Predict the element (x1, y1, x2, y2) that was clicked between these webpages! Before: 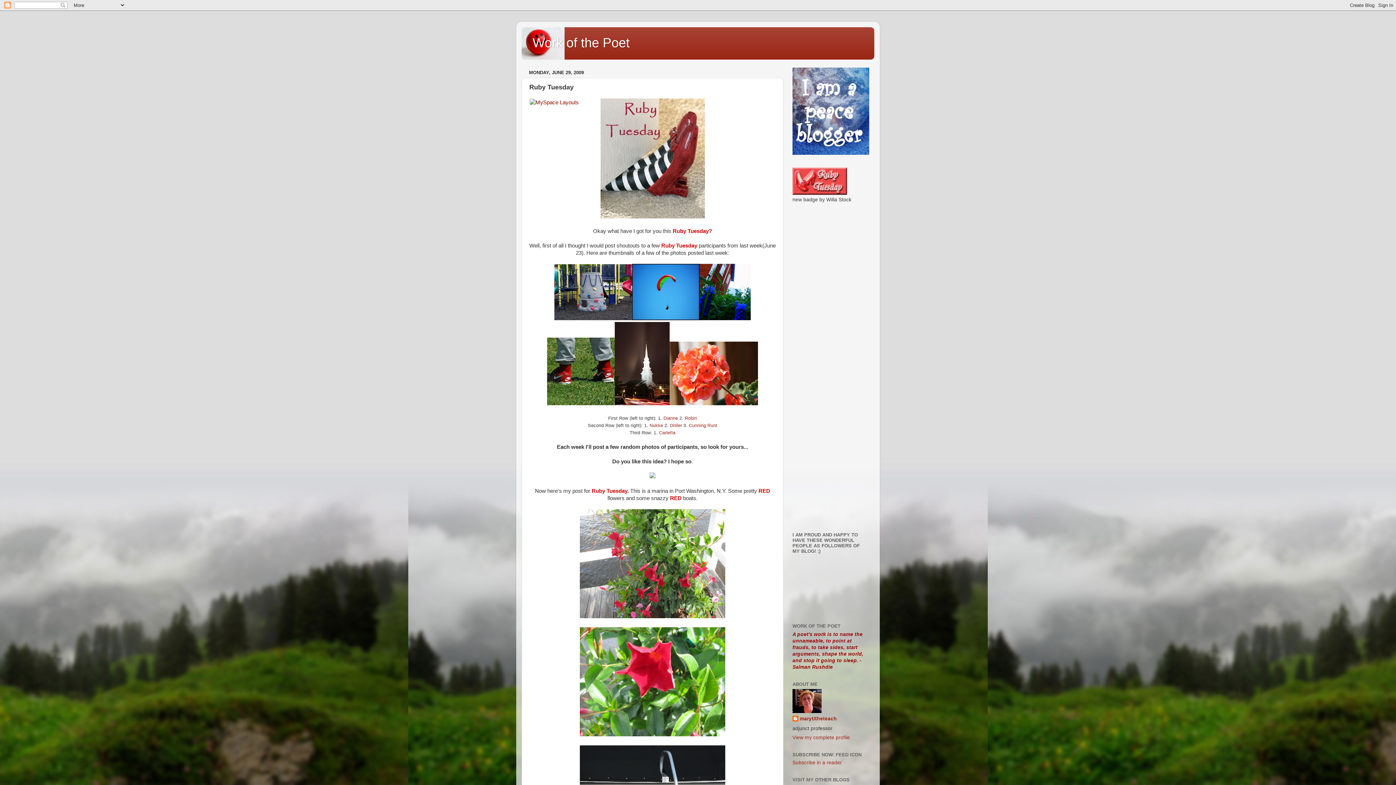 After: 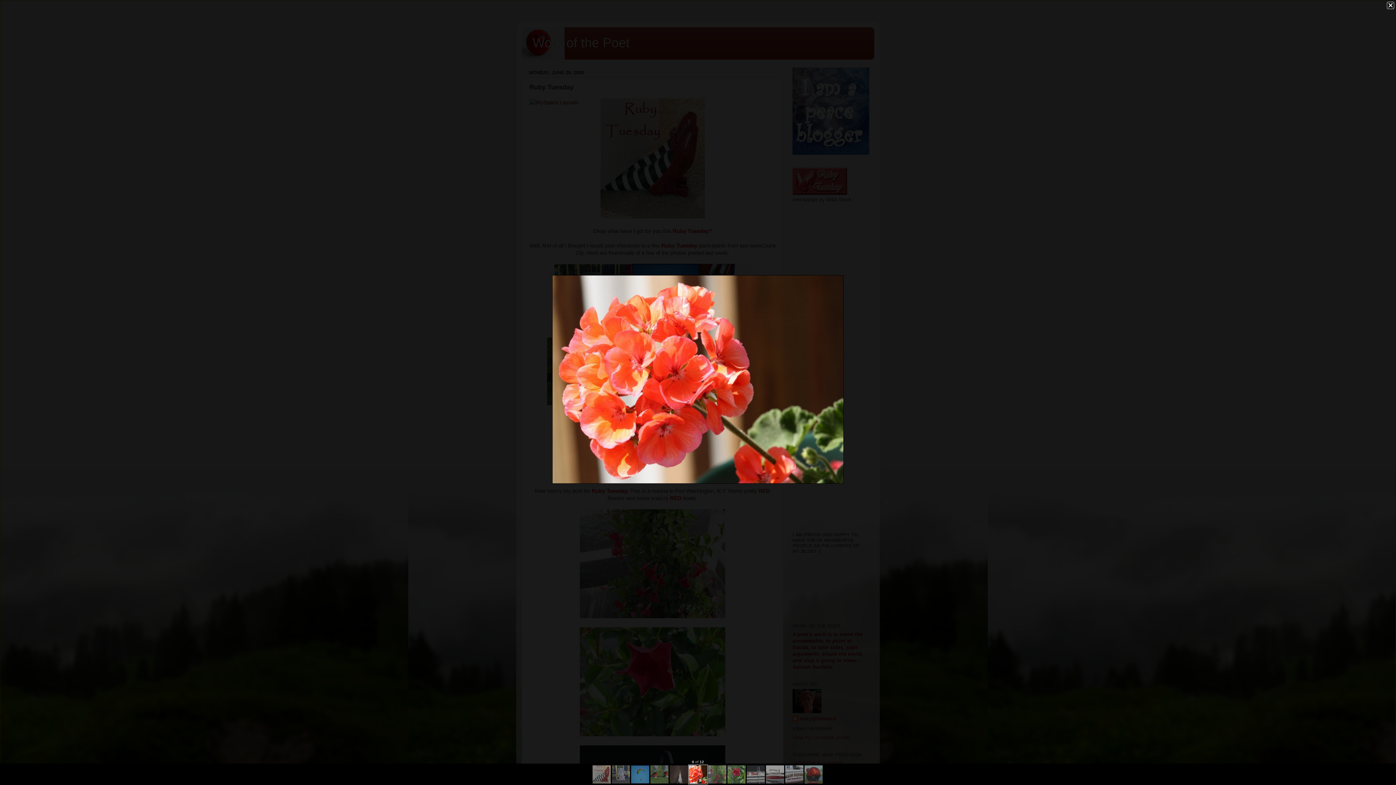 Action: bbox: (669, 400, 758, 406)